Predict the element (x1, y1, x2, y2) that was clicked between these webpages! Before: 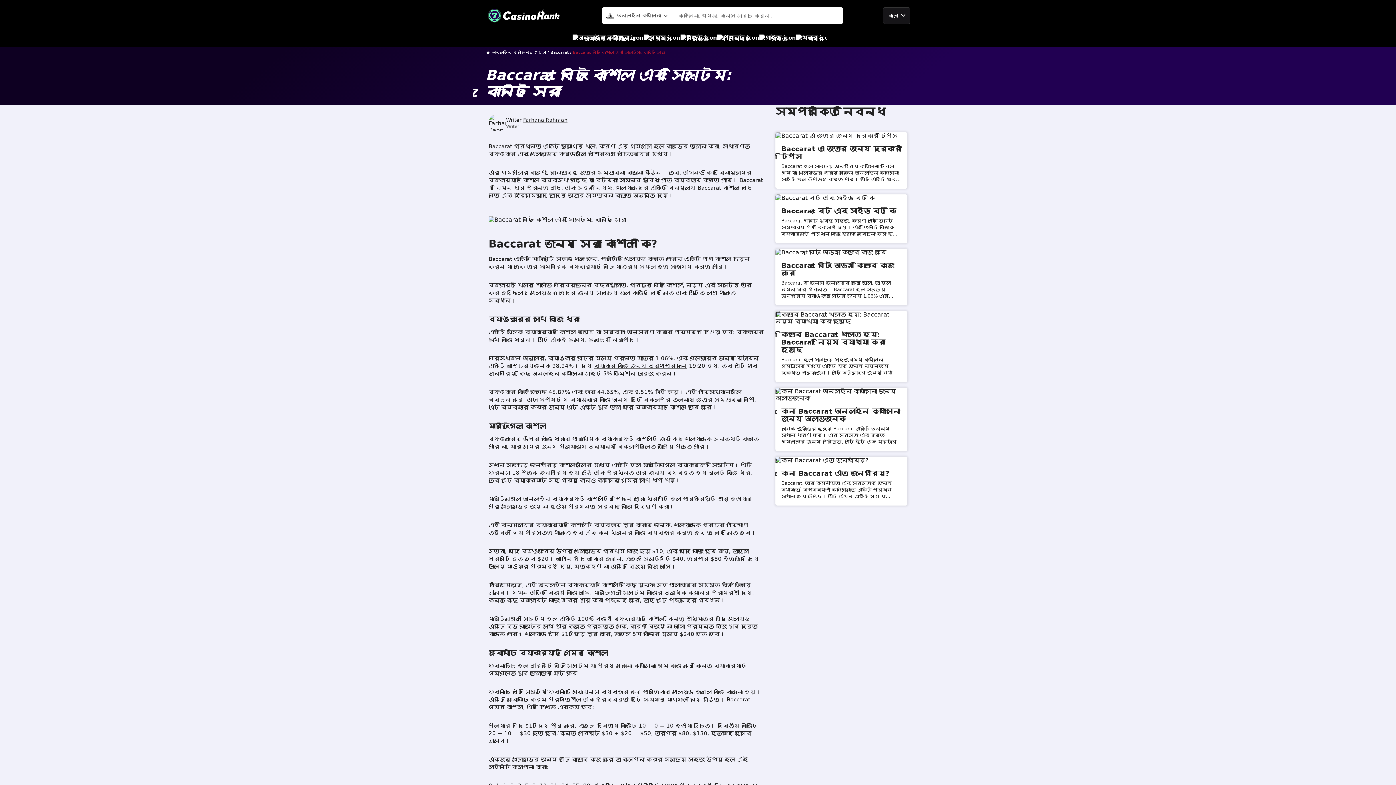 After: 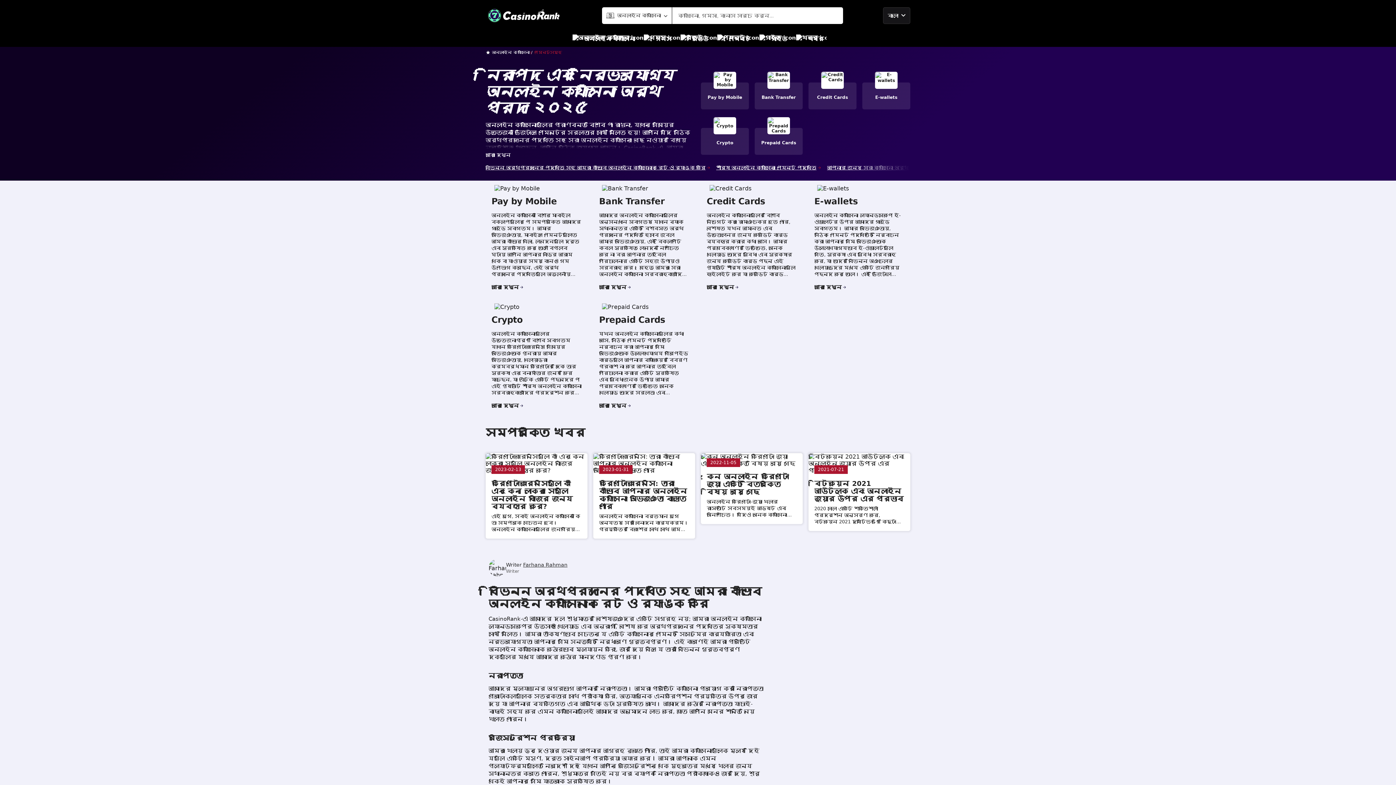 Action: bbox: (717, 30, 750, 46) label: পেমেন্ট